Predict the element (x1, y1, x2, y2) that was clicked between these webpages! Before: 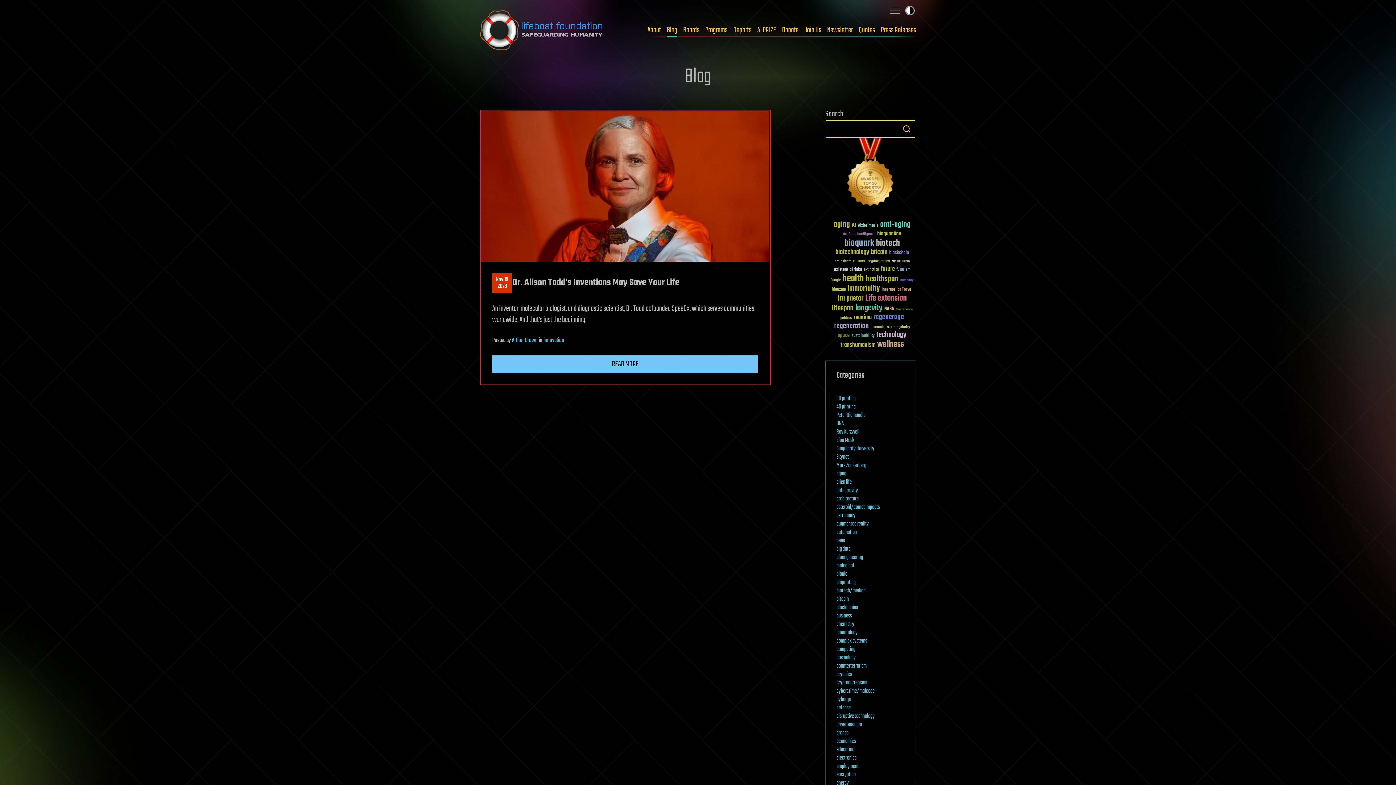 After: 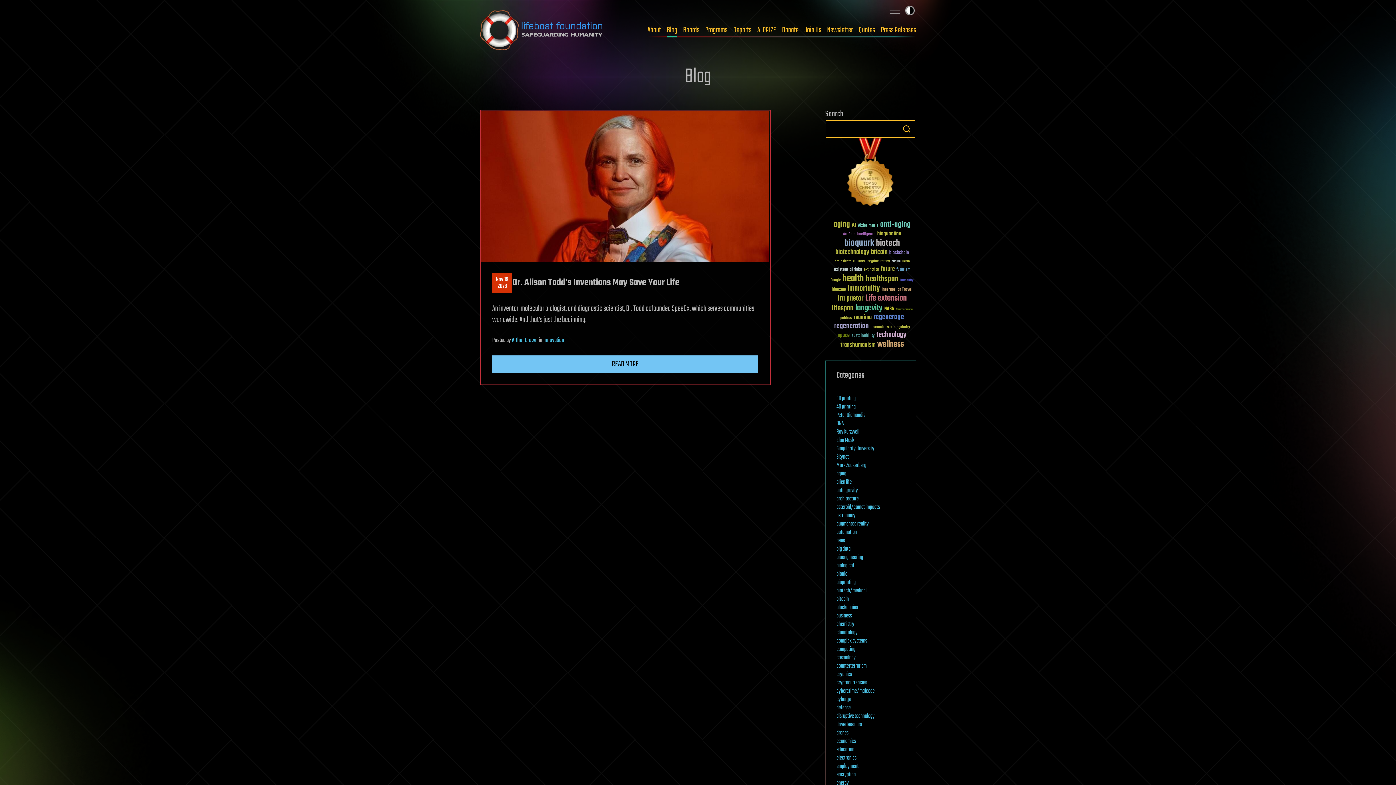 Action: label: Nov 19
2023 bbox: (496, 276, 508, 289)